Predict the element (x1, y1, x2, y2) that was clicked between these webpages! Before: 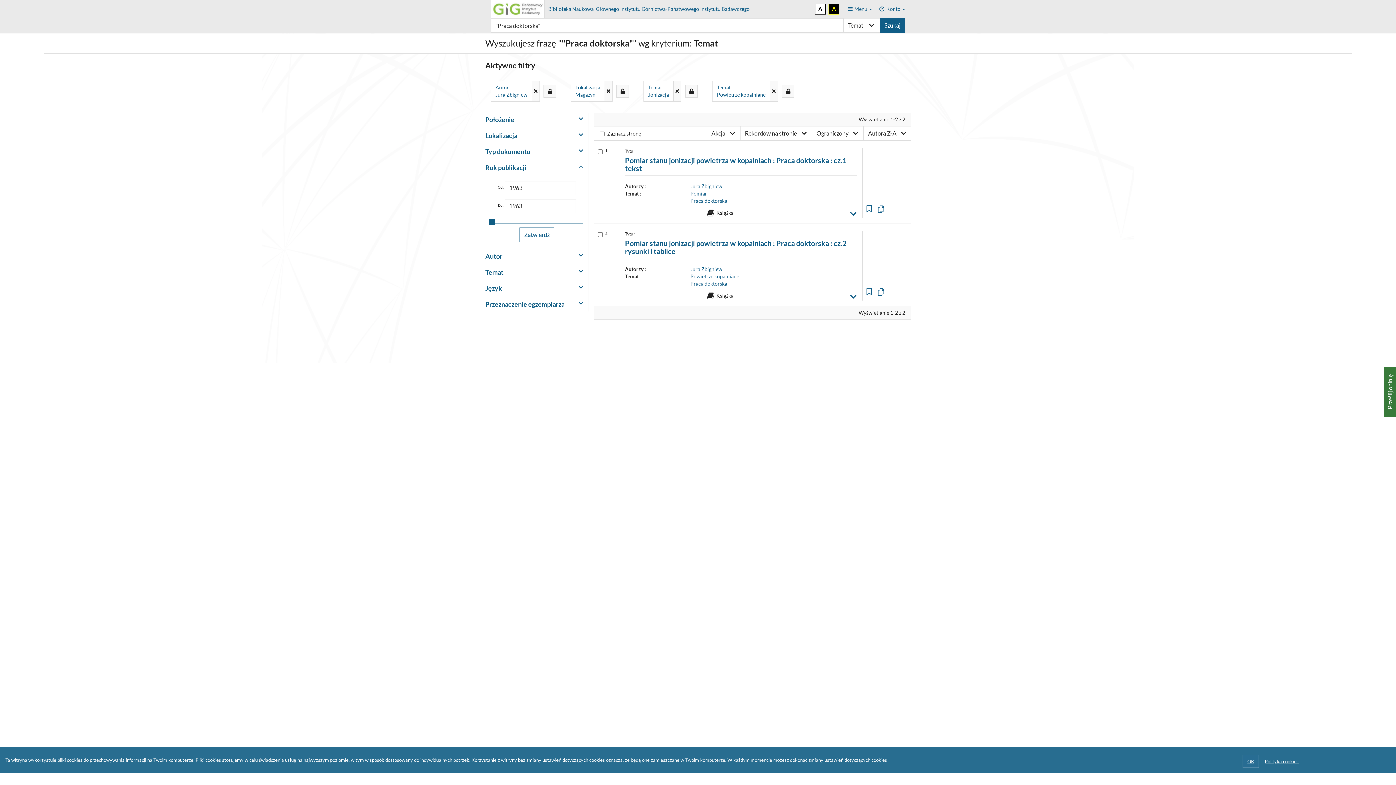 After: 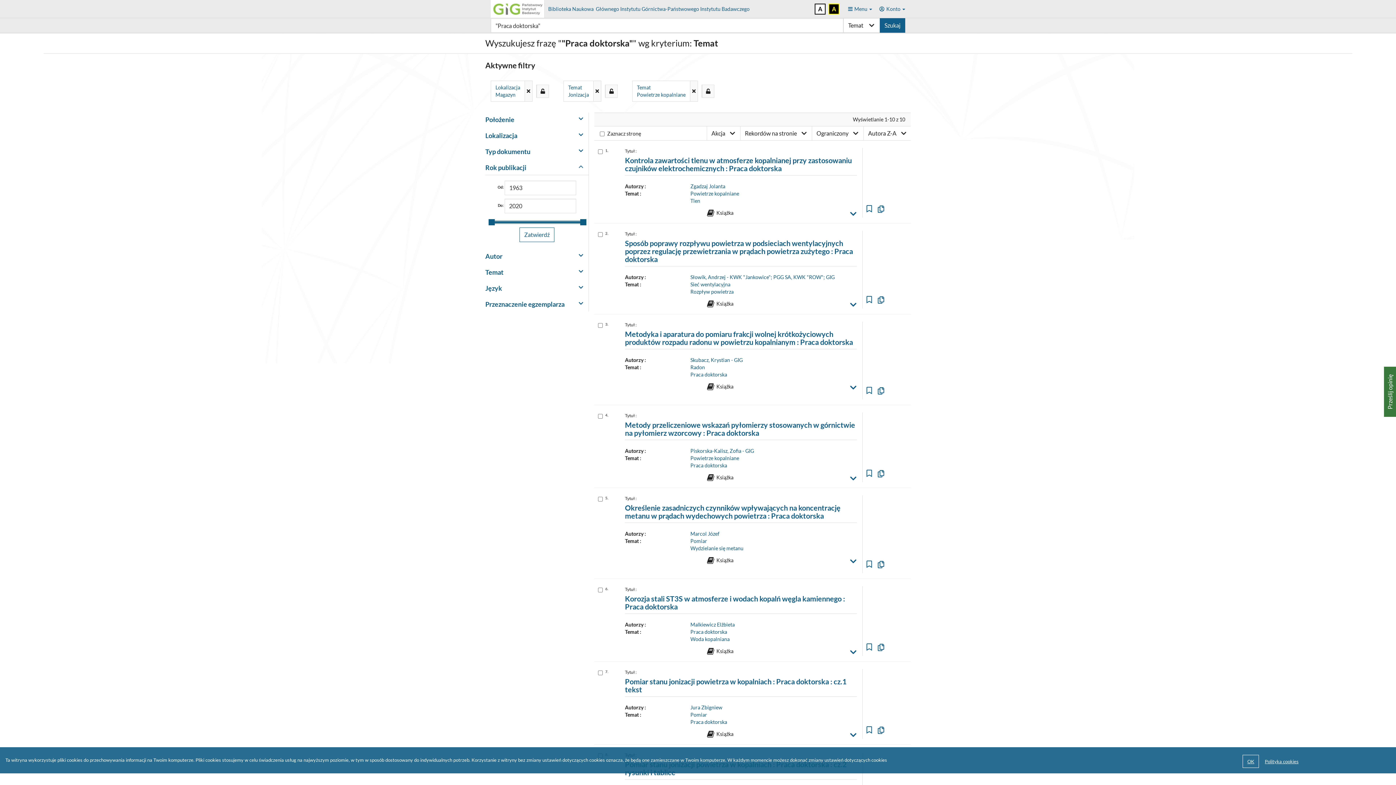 Action: label: Autor
Jura Zbigniew
	 bbox: (490, 80, 540, 101)